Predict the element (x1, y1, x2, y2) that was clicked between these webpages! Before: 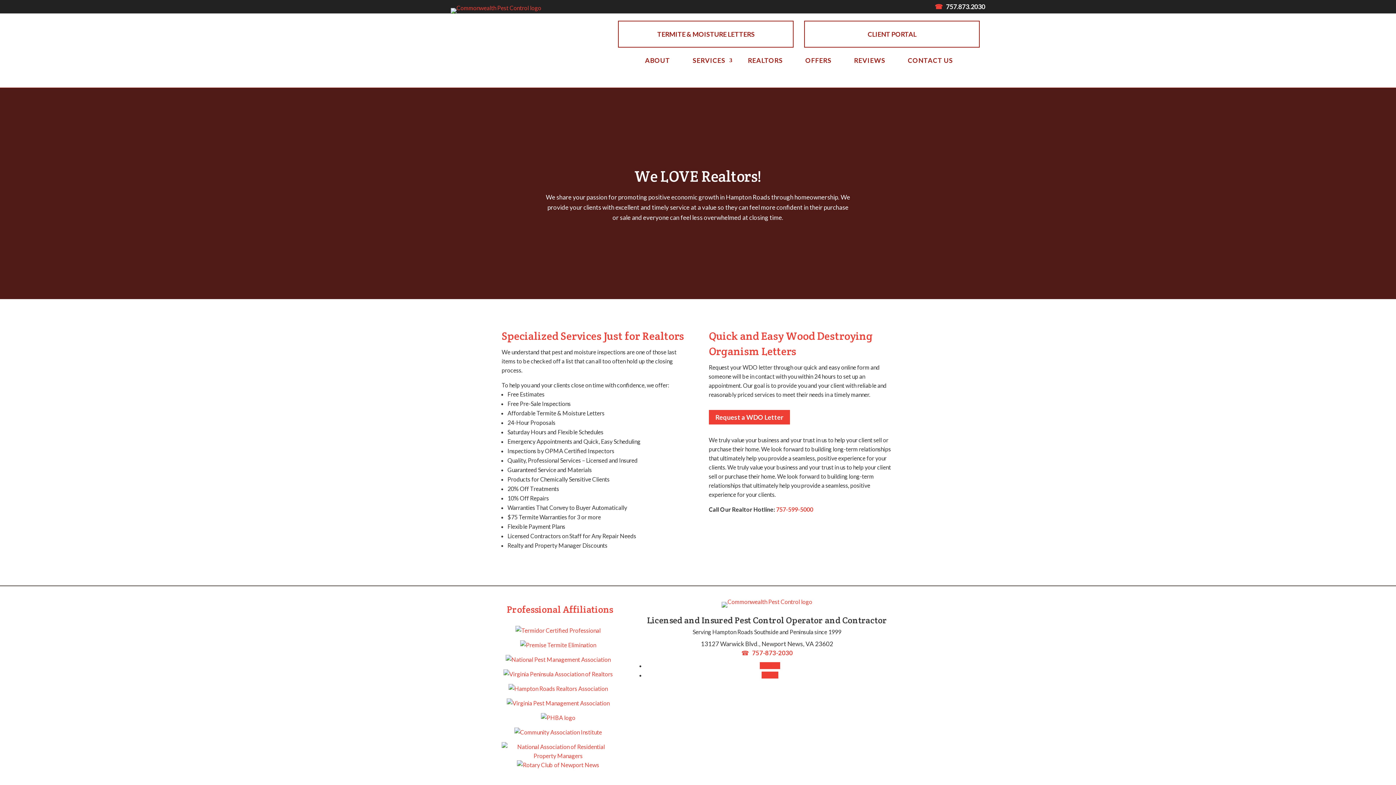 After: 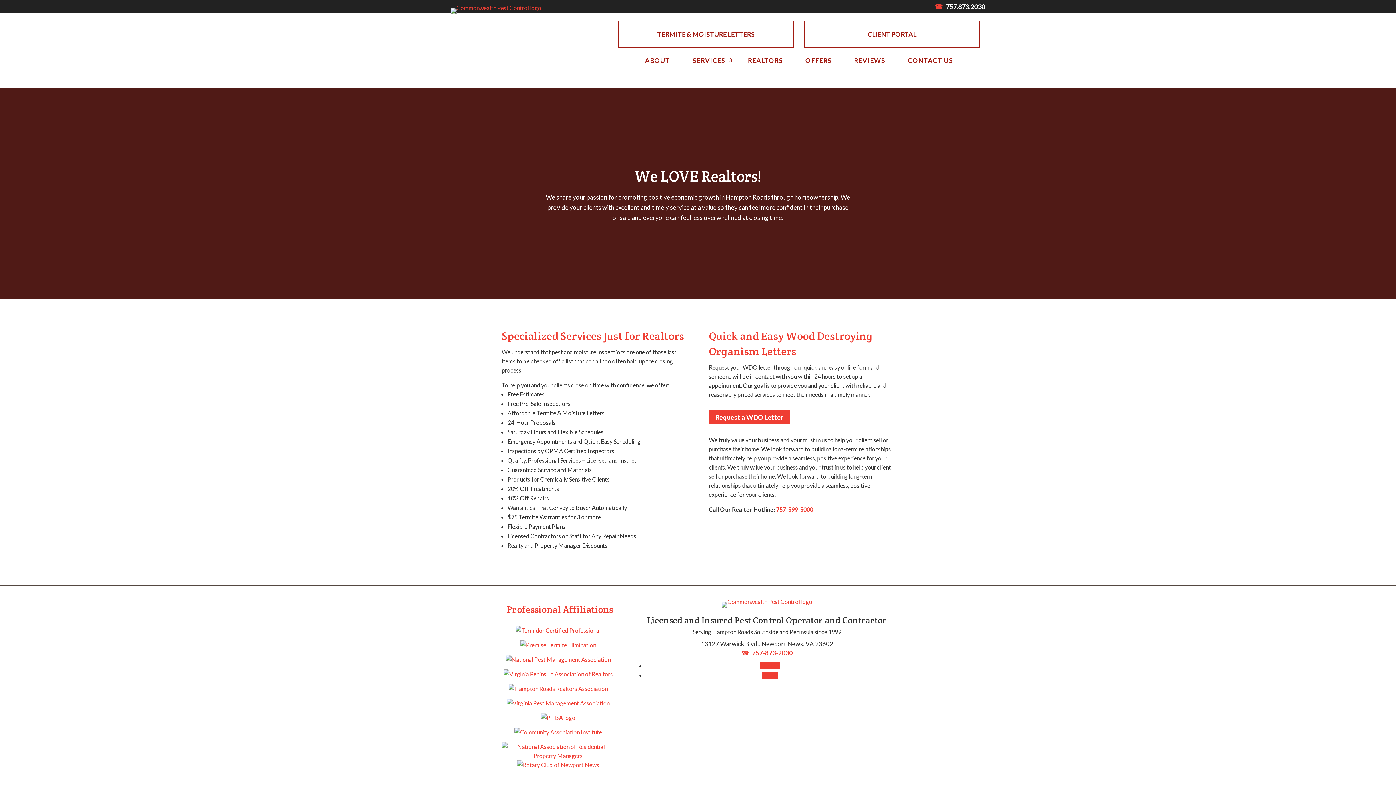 Action: bbox: (540, 714, 579, 721)